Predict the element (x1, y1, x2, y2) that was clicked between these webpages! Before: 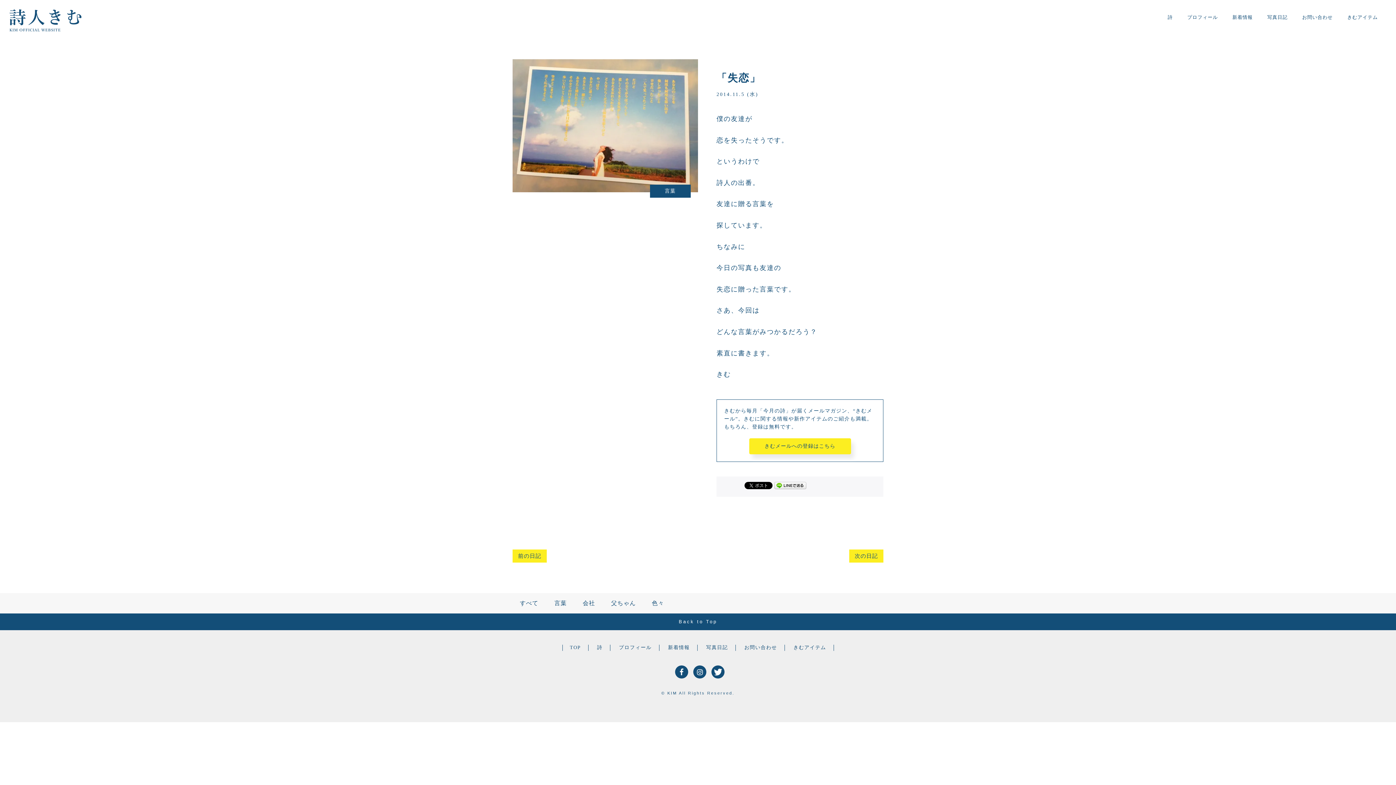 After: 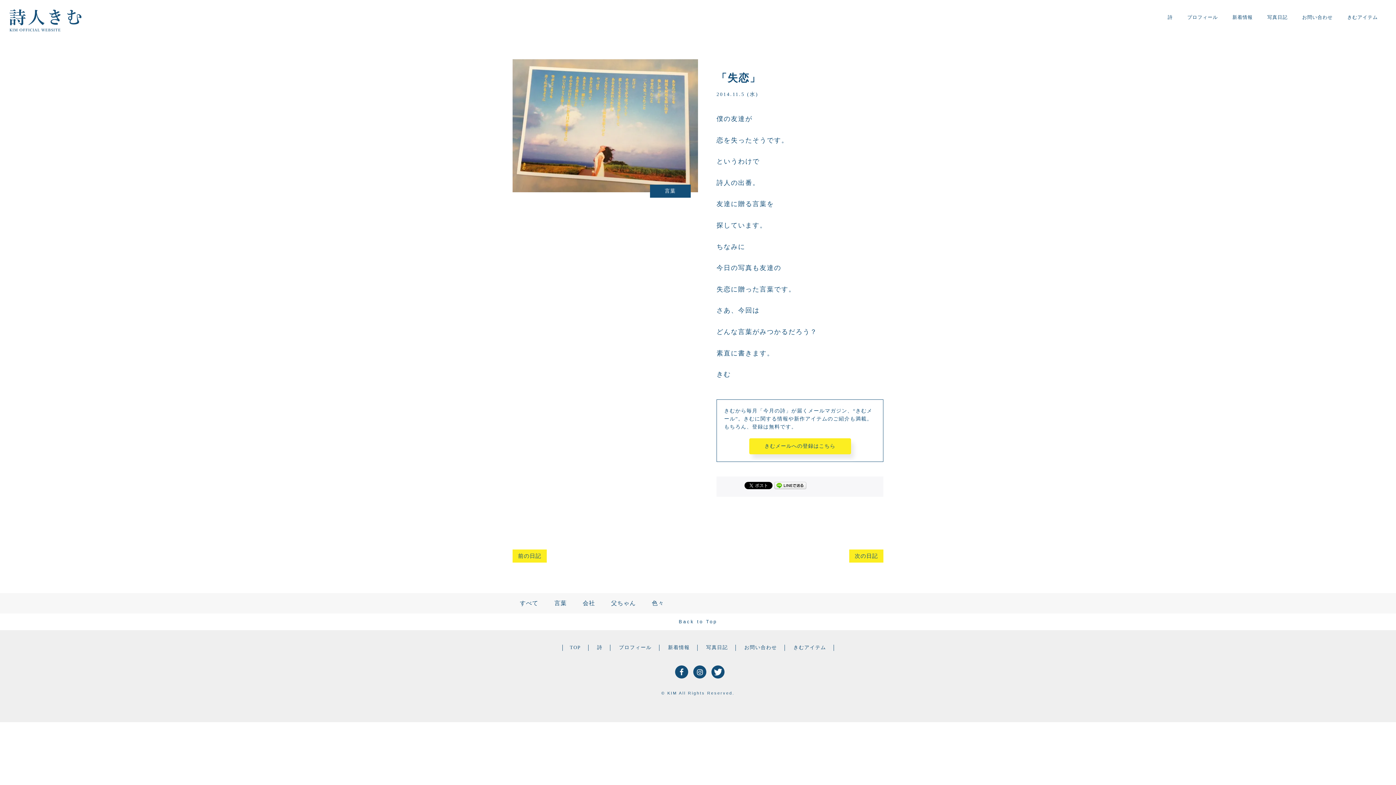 Action: bbox: (0, 613, 1396, 630) label: Back to Top